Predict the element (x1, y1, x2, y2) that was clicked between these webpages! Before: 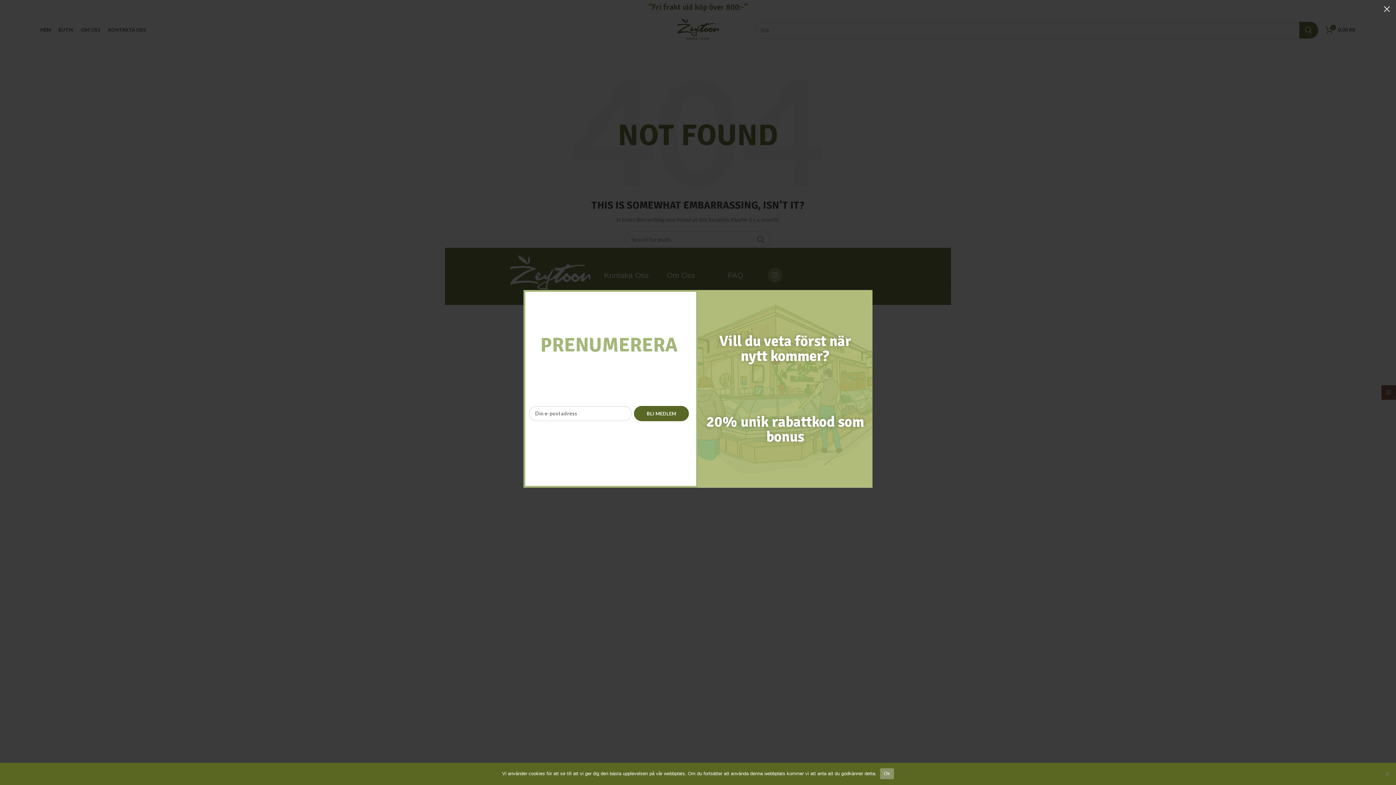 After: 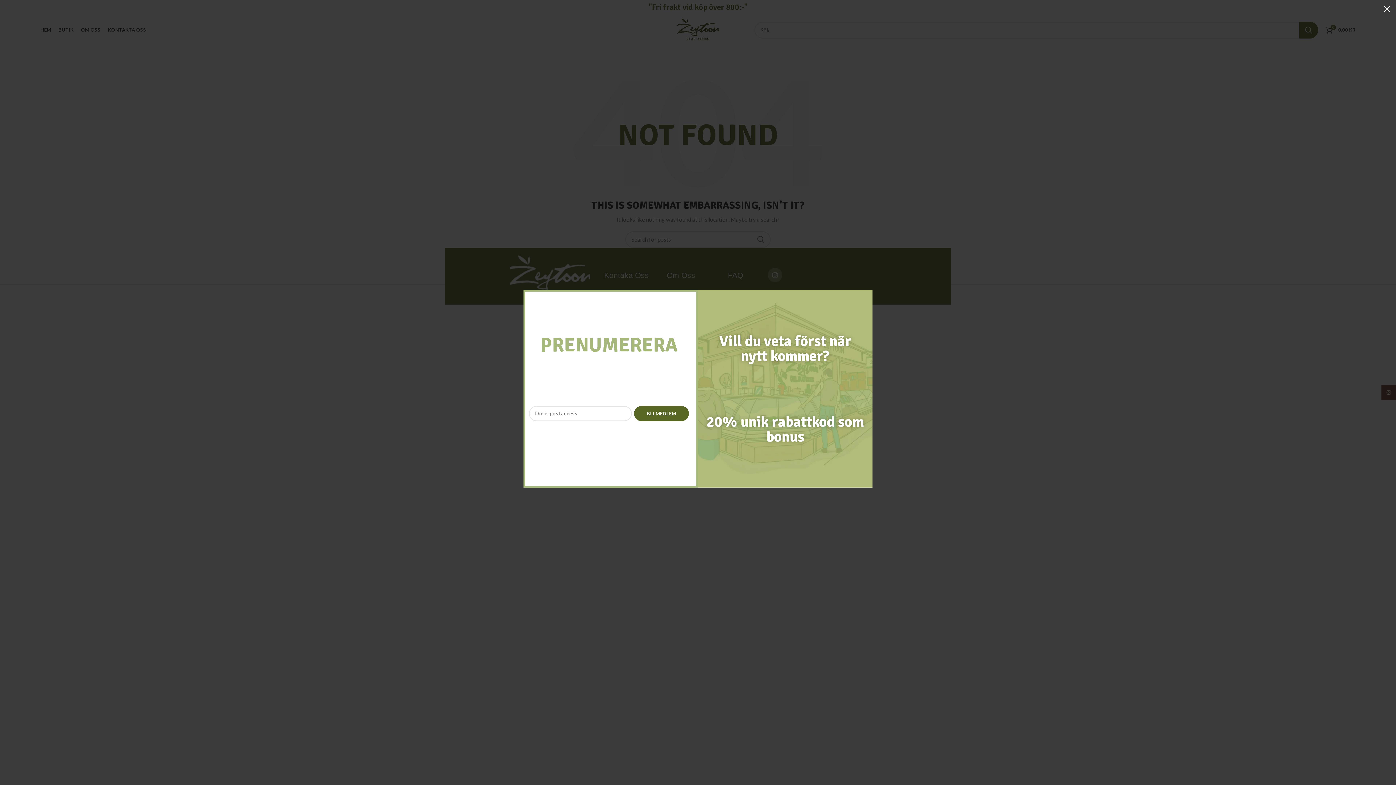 Action: bbox: (880, 768, 894, 779) label: Ok